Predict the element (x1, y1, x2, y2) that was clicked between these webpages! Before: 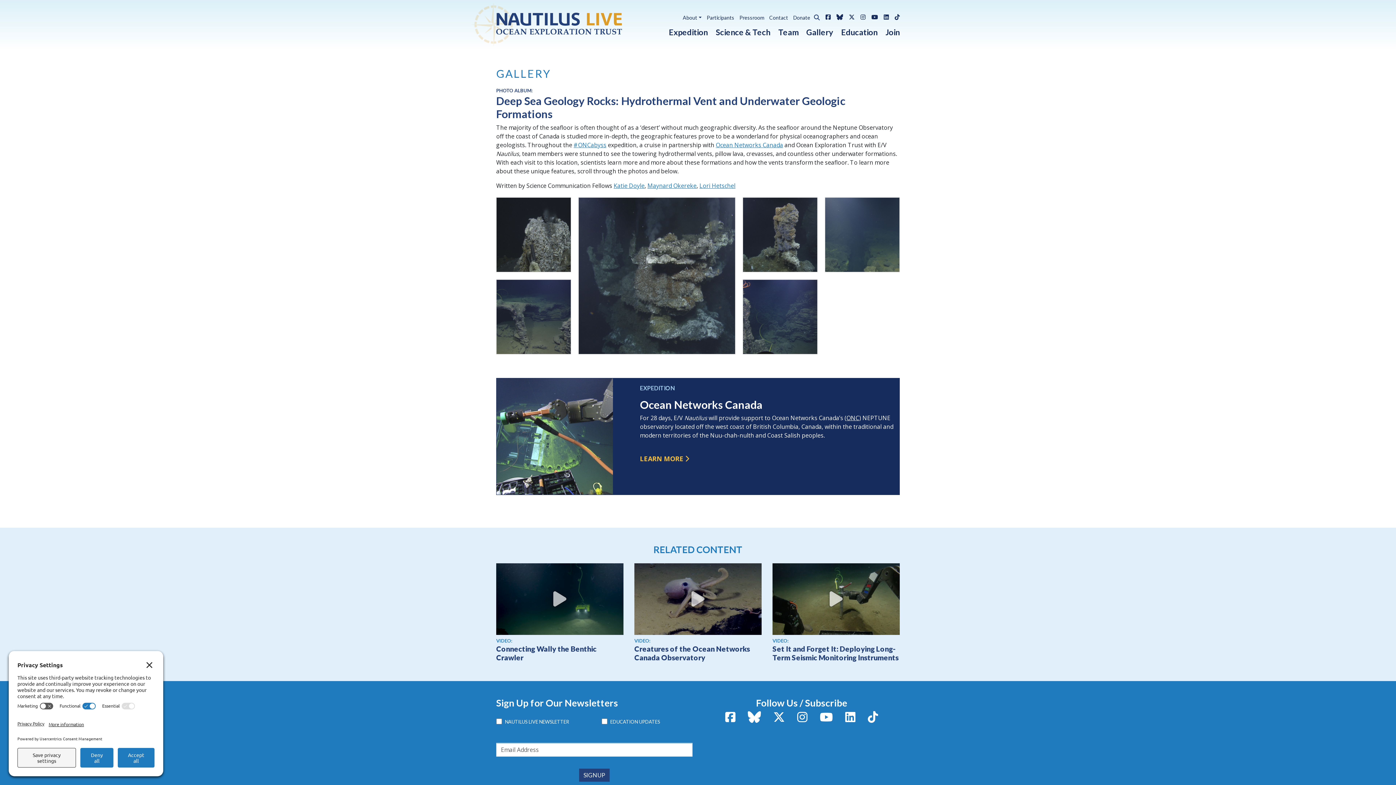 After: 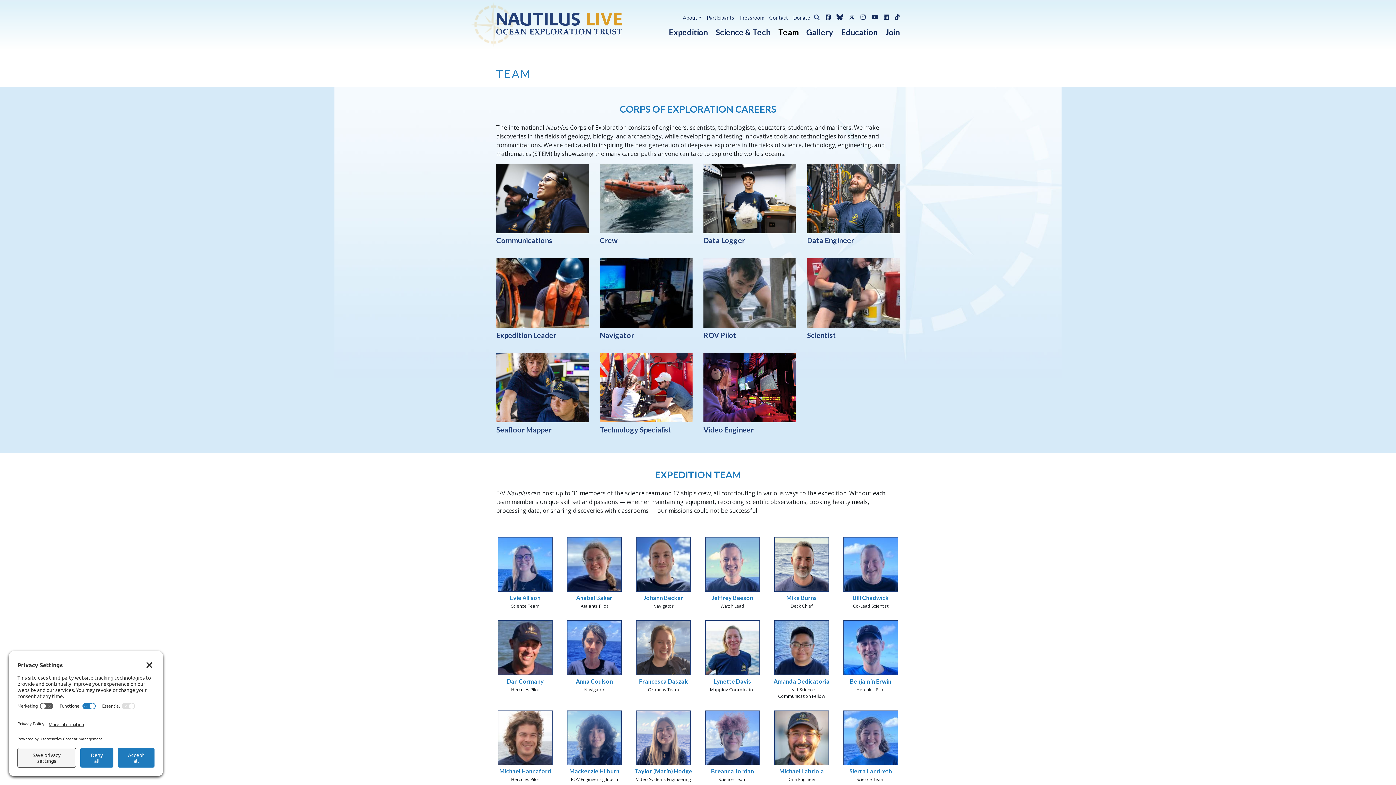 Action: bbox: (770, 23, 798, 38) label: Team